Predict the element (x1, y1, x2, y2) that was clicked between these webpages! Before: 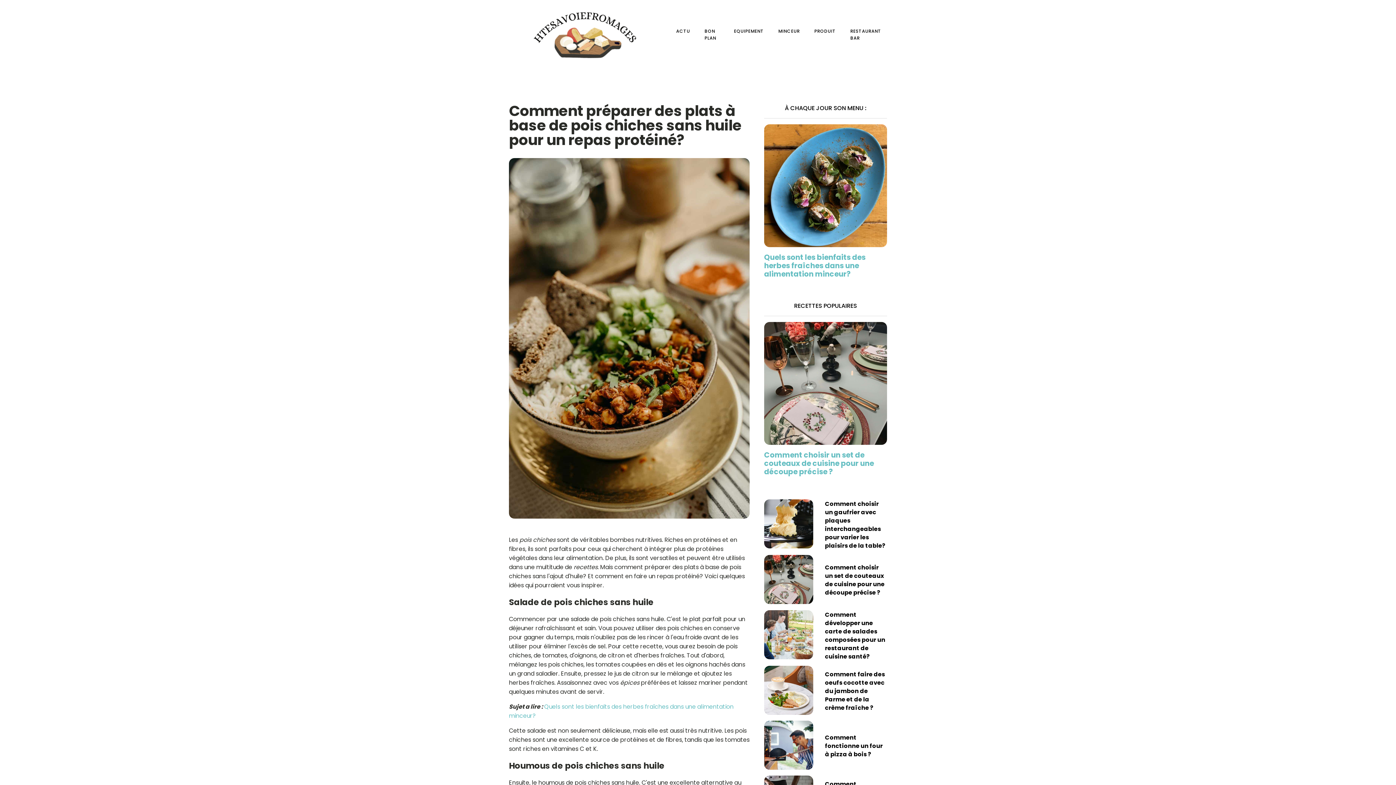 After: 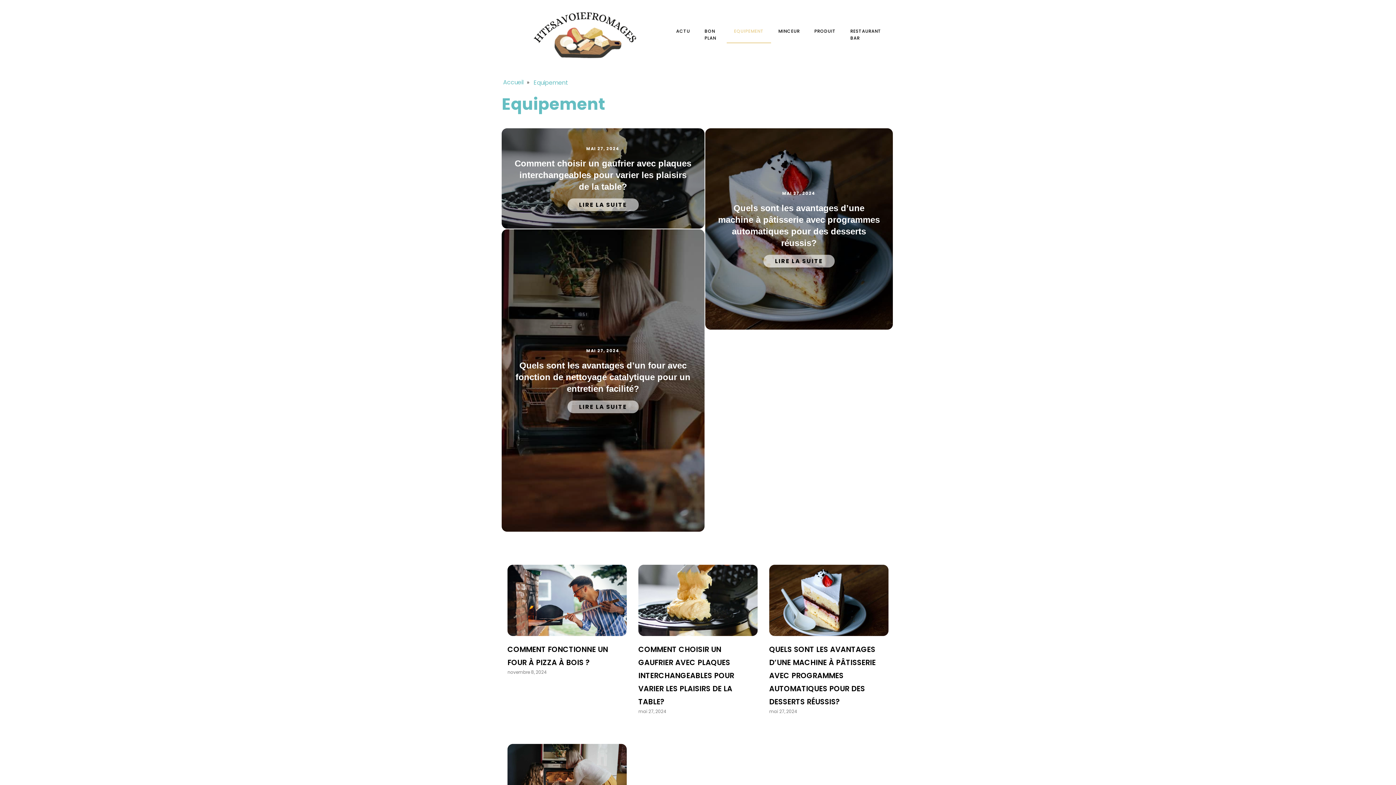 Action: bbox: (726, 18, 771, 43) label: EQUIPEMENT